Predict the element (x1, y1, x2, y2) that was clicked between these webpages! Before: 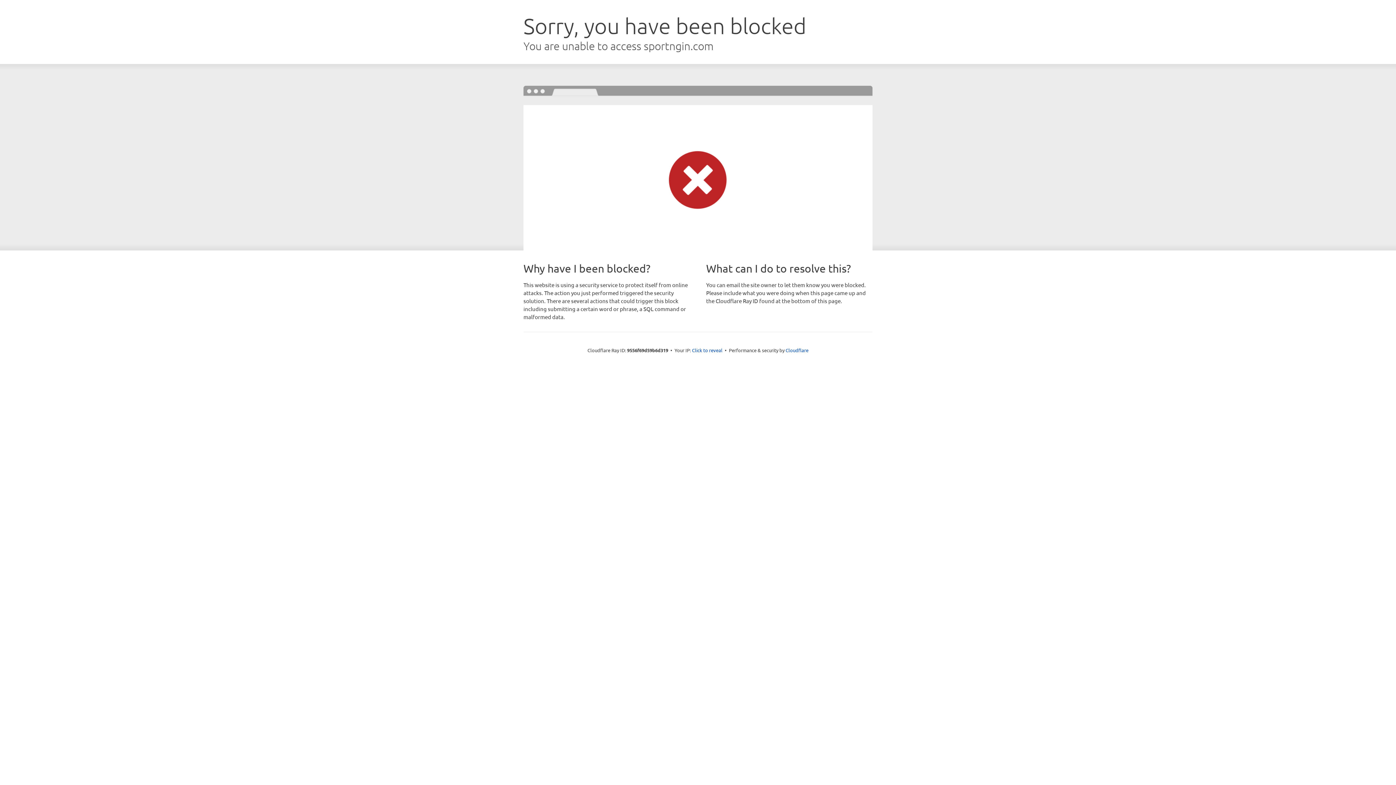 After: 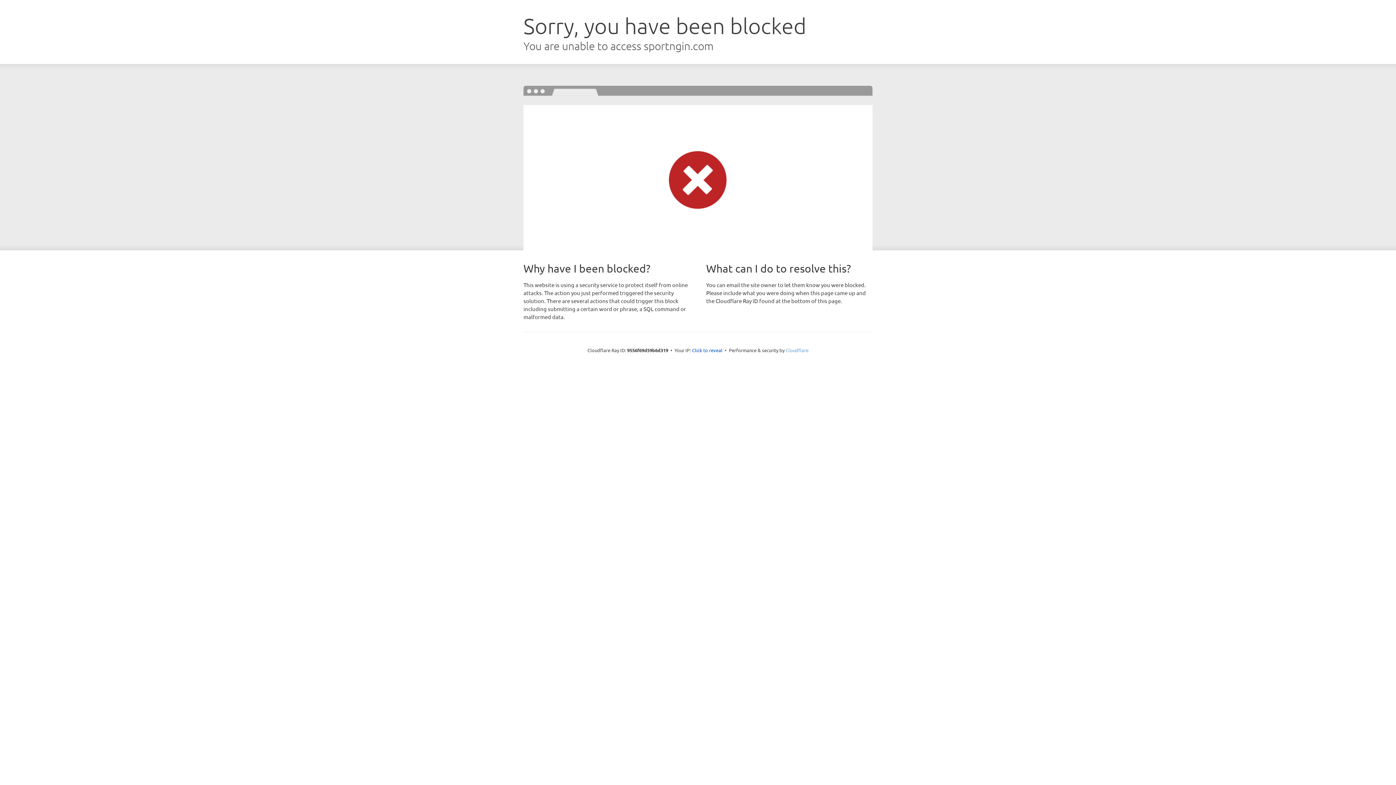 Action: bbox: (785, 347, 808, 353) label: Cloudflare